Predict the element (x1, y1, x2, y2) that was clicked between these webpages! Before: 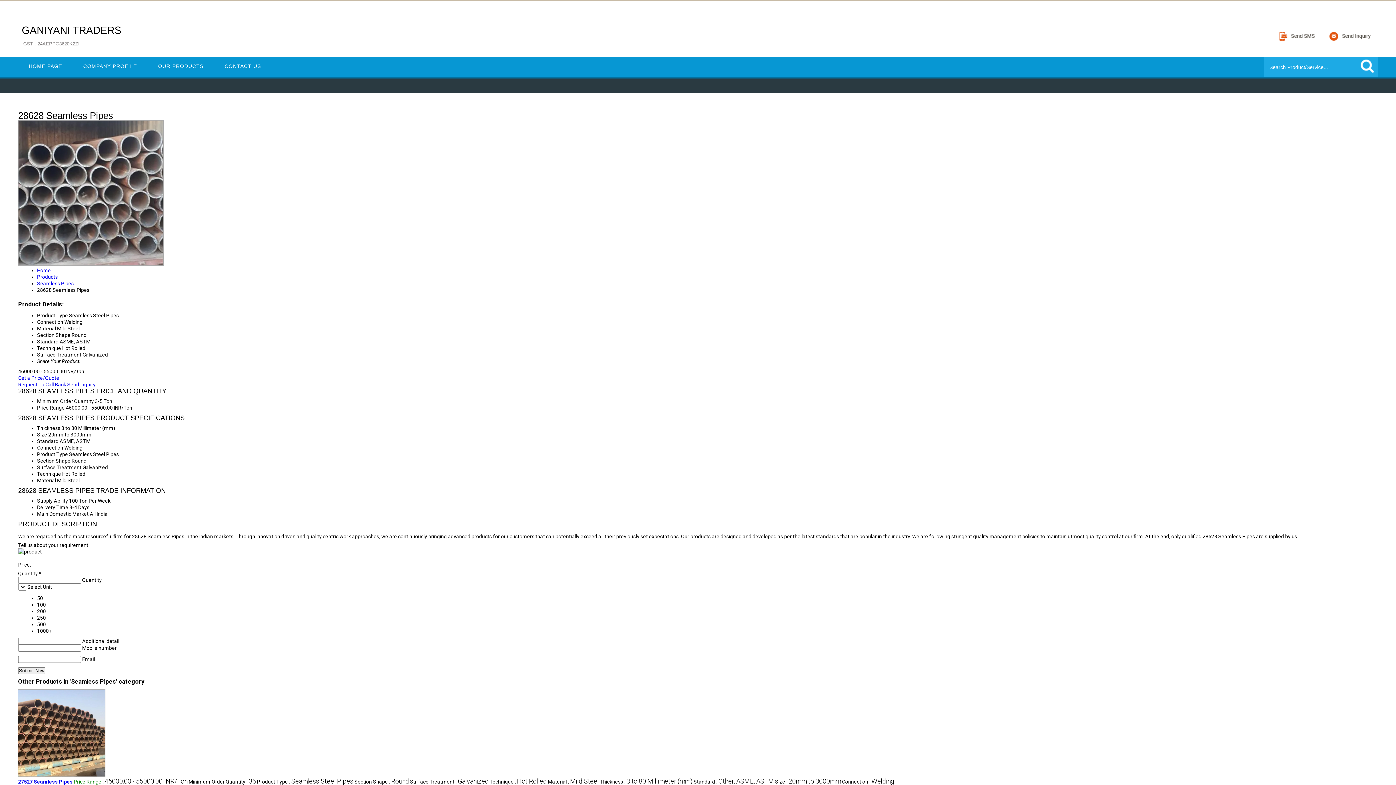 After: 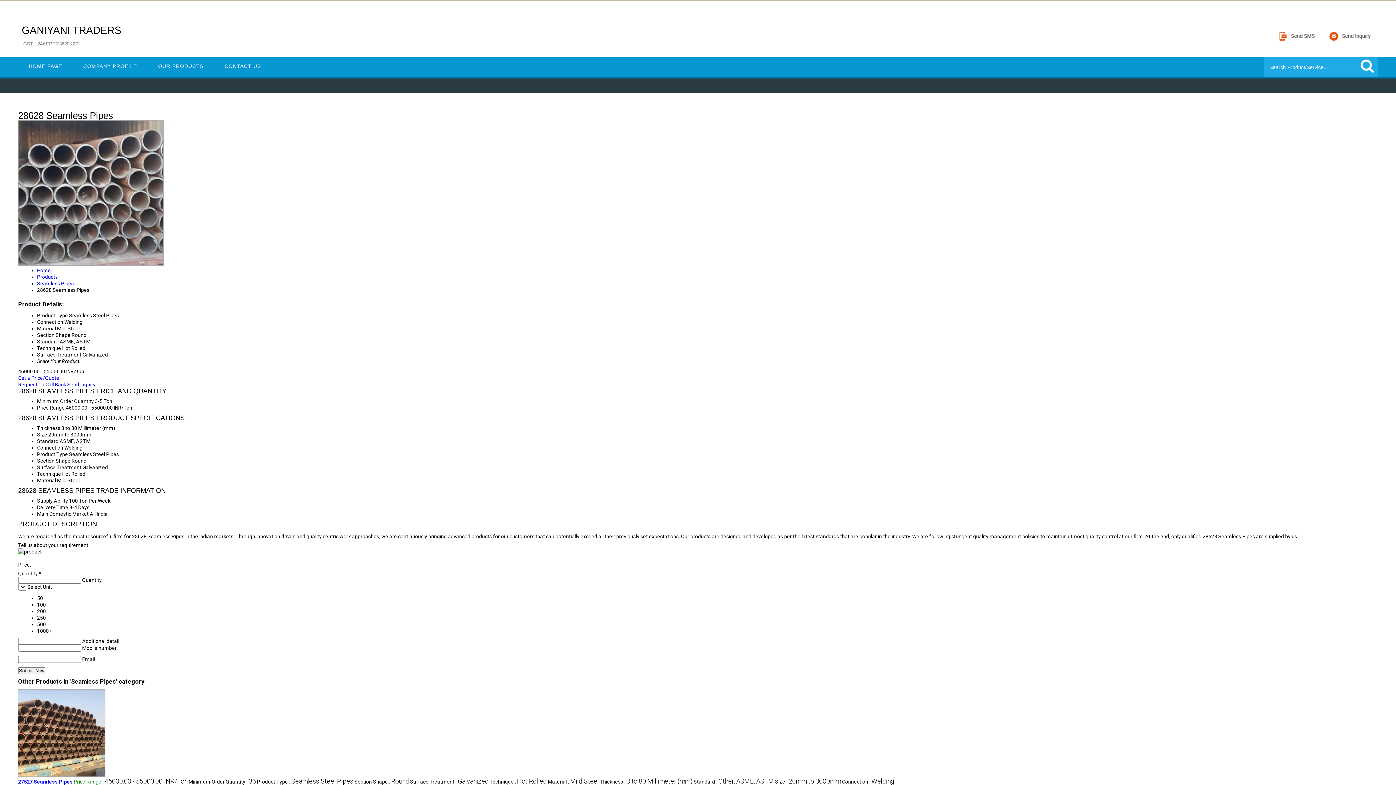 Action: bbox: (67, 381, 95, 387) label: Send Inquiry